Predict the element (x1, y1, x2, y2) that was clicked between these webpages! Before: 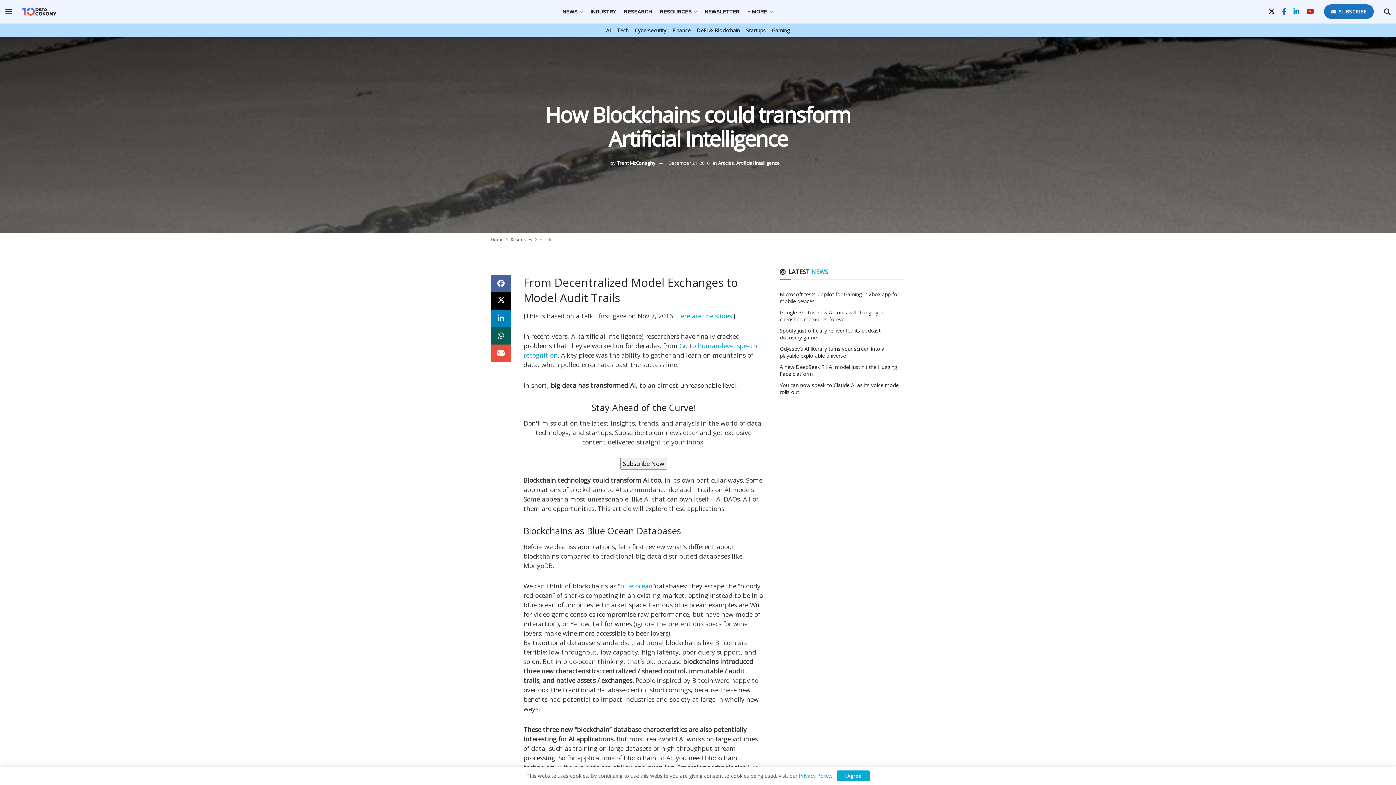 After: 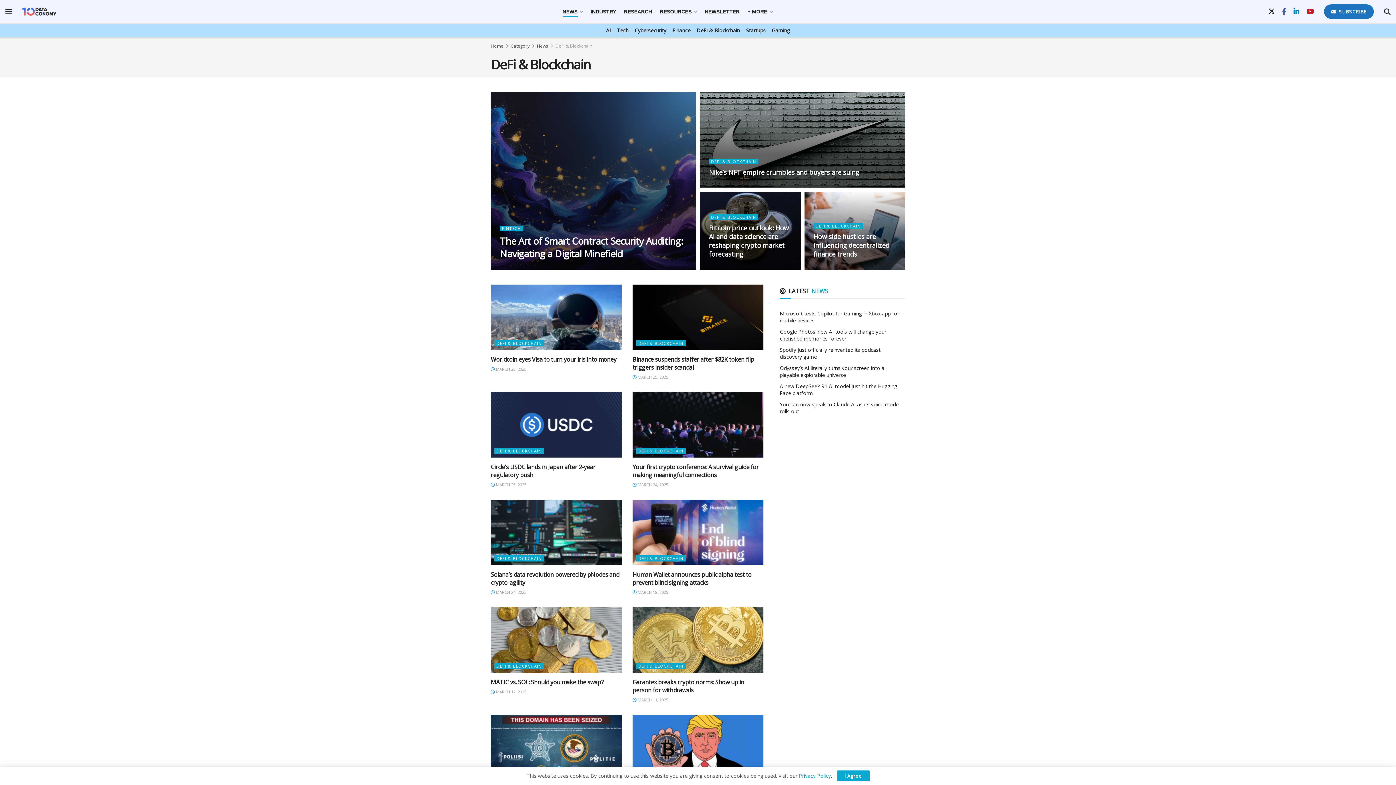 Action: bbox: (17, 262, 62, 268) label: DeFi & Blockchain